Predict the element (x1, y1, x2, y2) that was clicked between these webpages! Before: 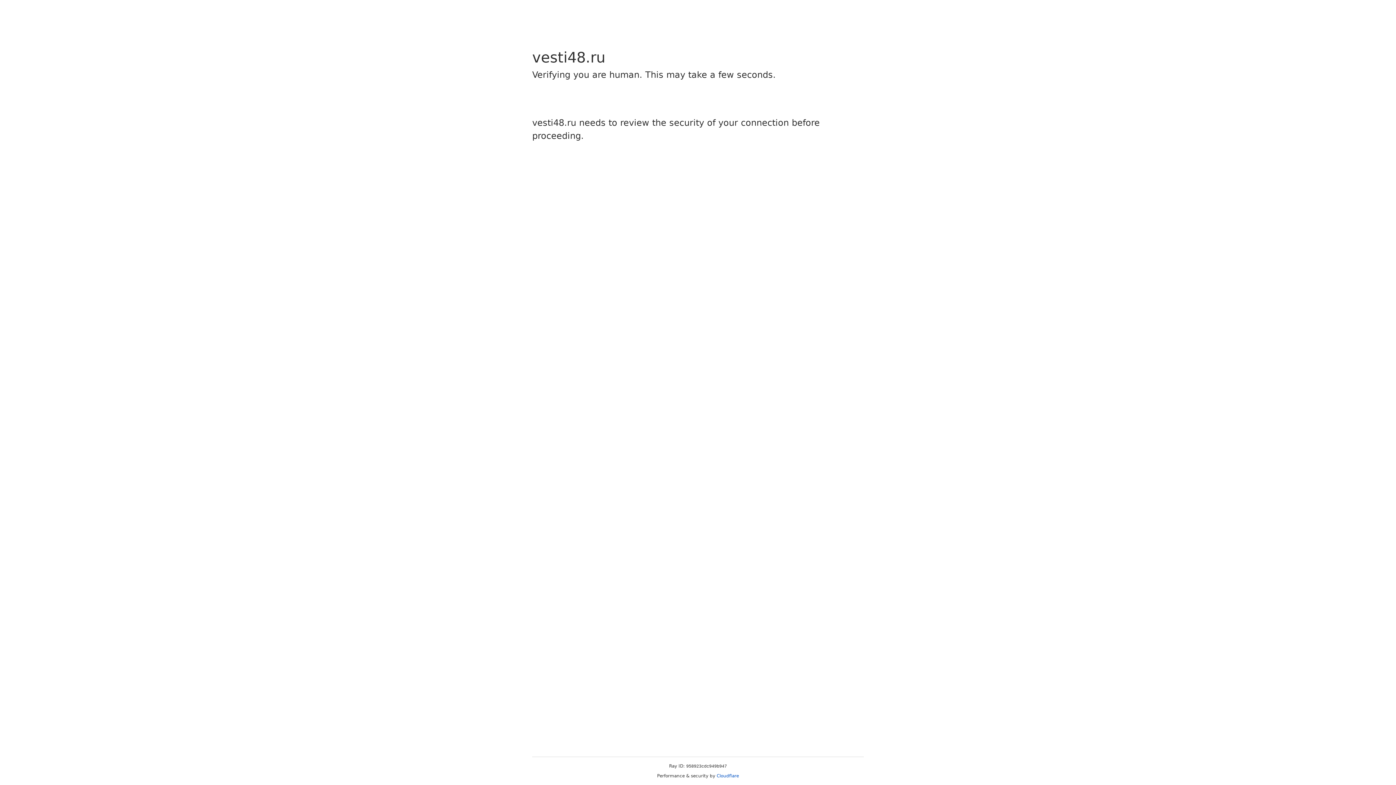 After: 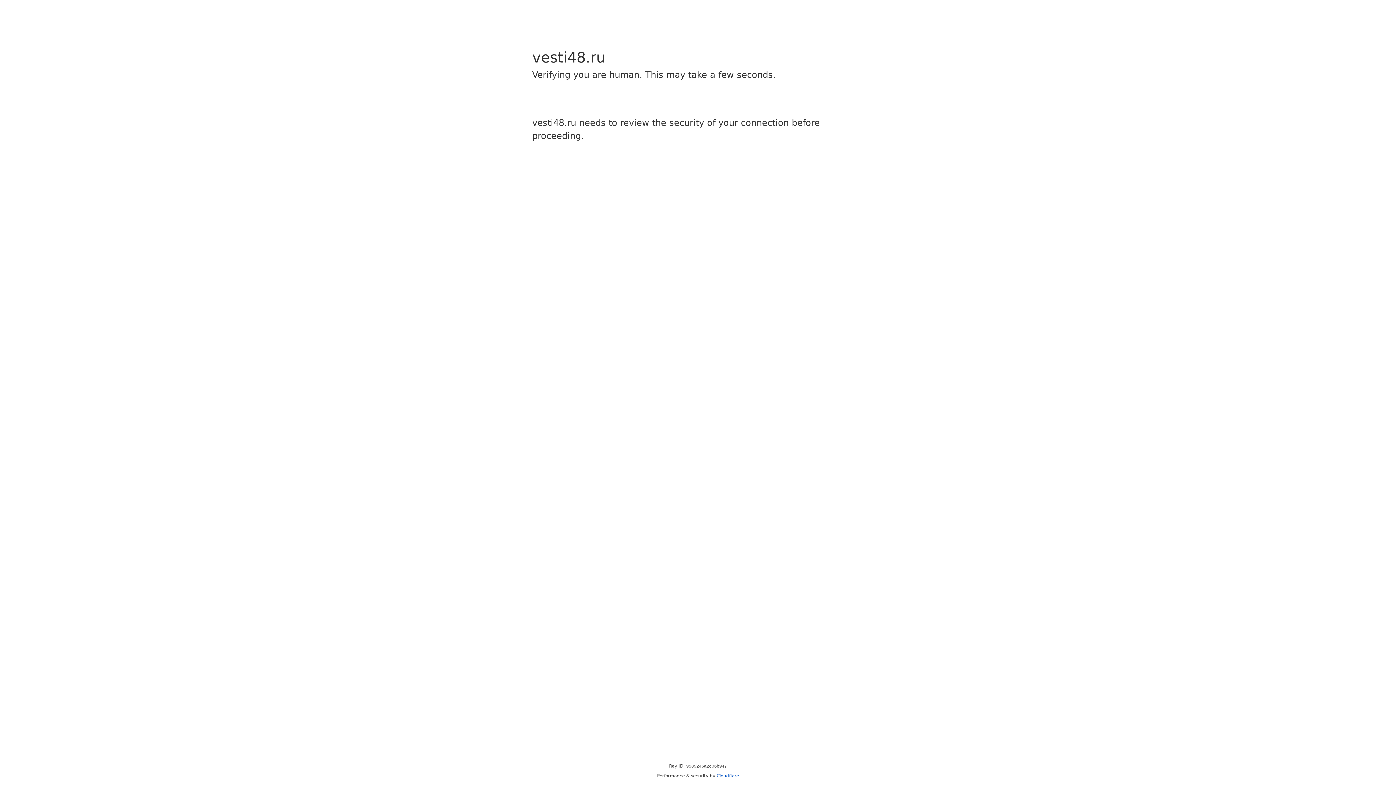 Action: label: Cloudflare bbox: (716, 773, 739, 778)